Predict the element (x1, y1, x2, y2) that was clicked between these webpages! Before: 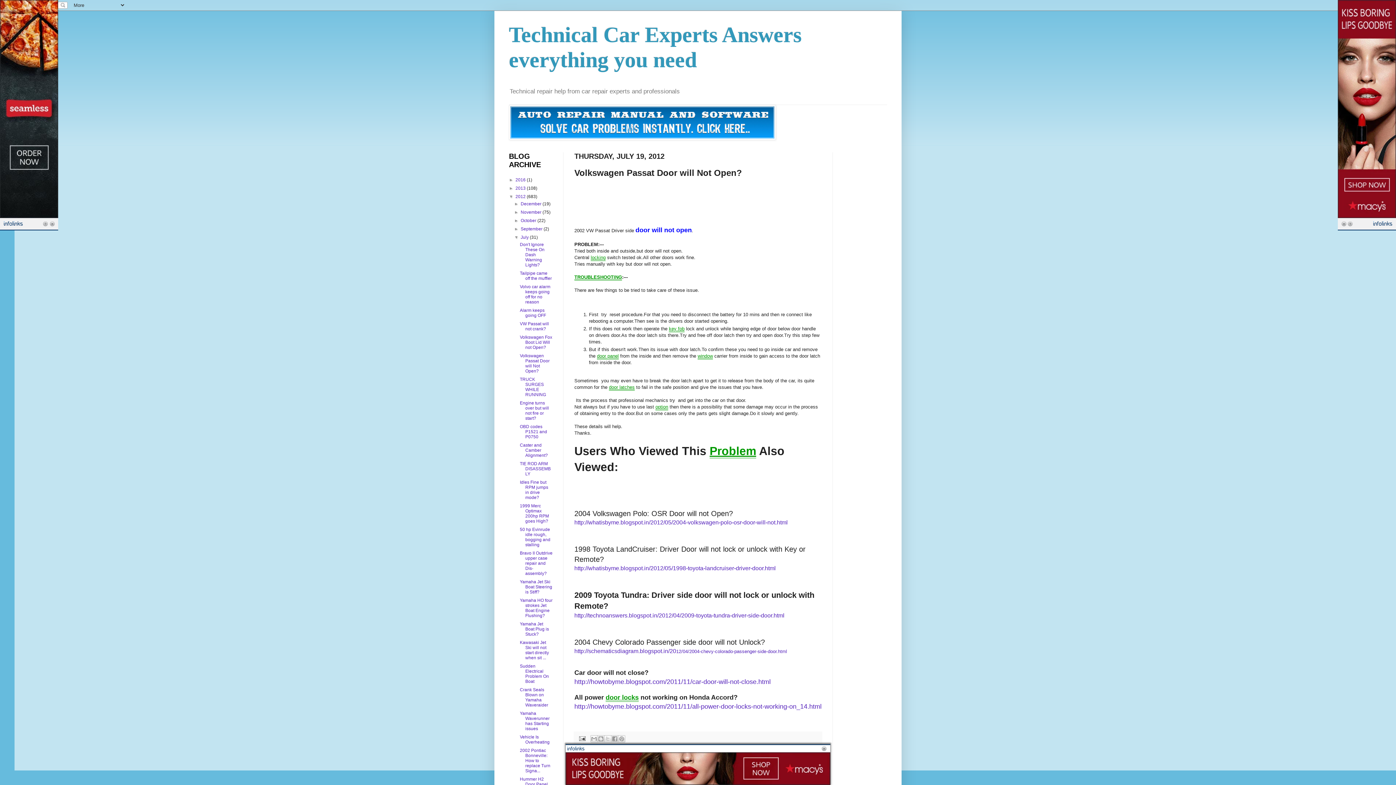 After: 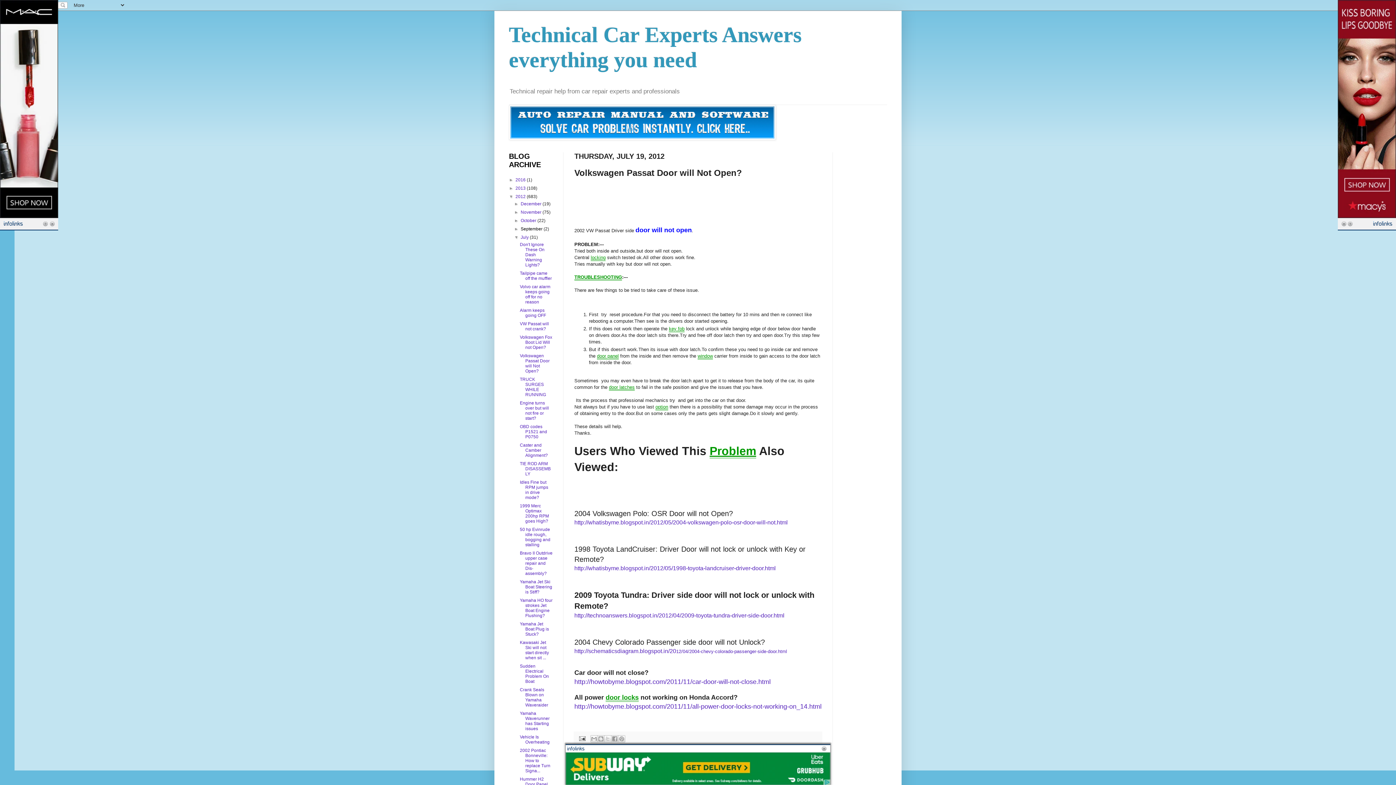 Action: label: September  bbox: (520, 226, 543, 231)